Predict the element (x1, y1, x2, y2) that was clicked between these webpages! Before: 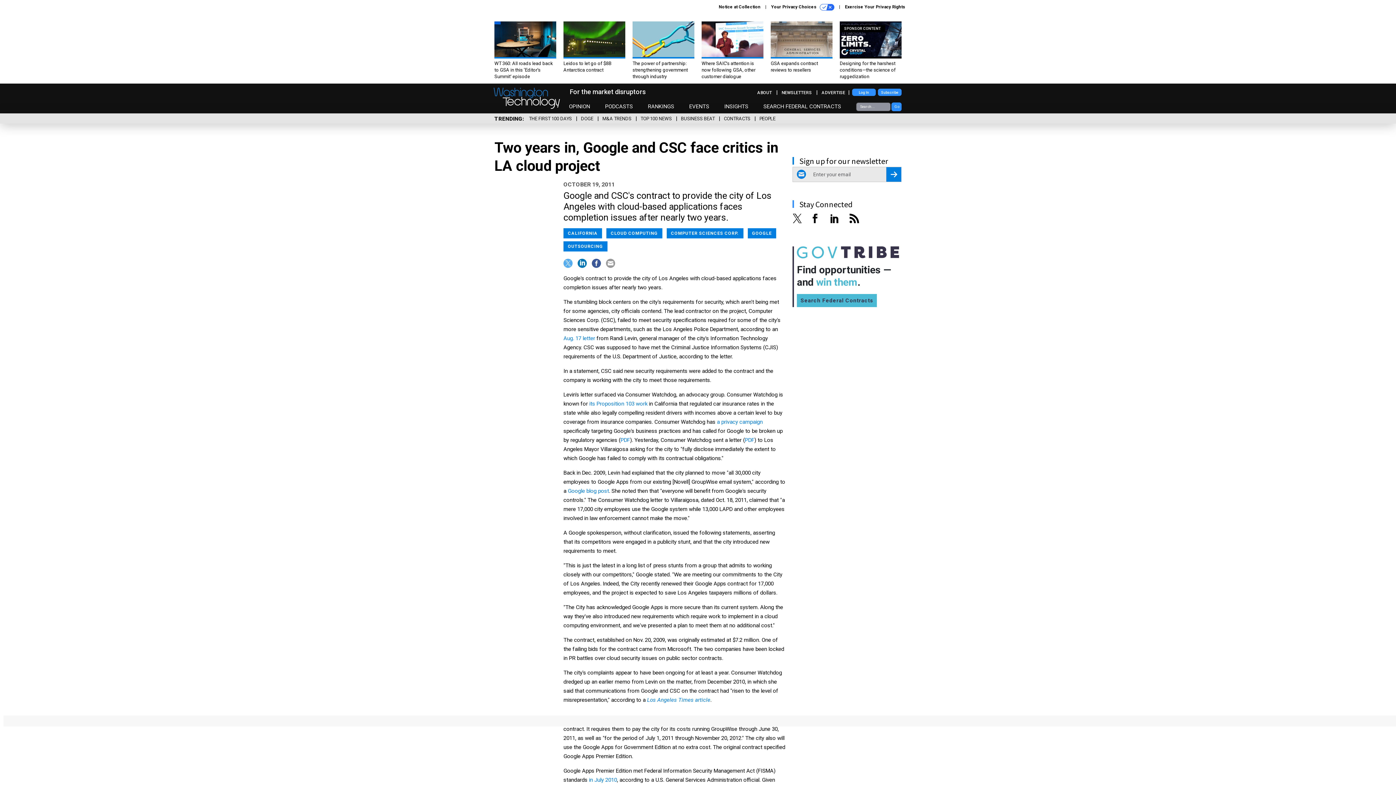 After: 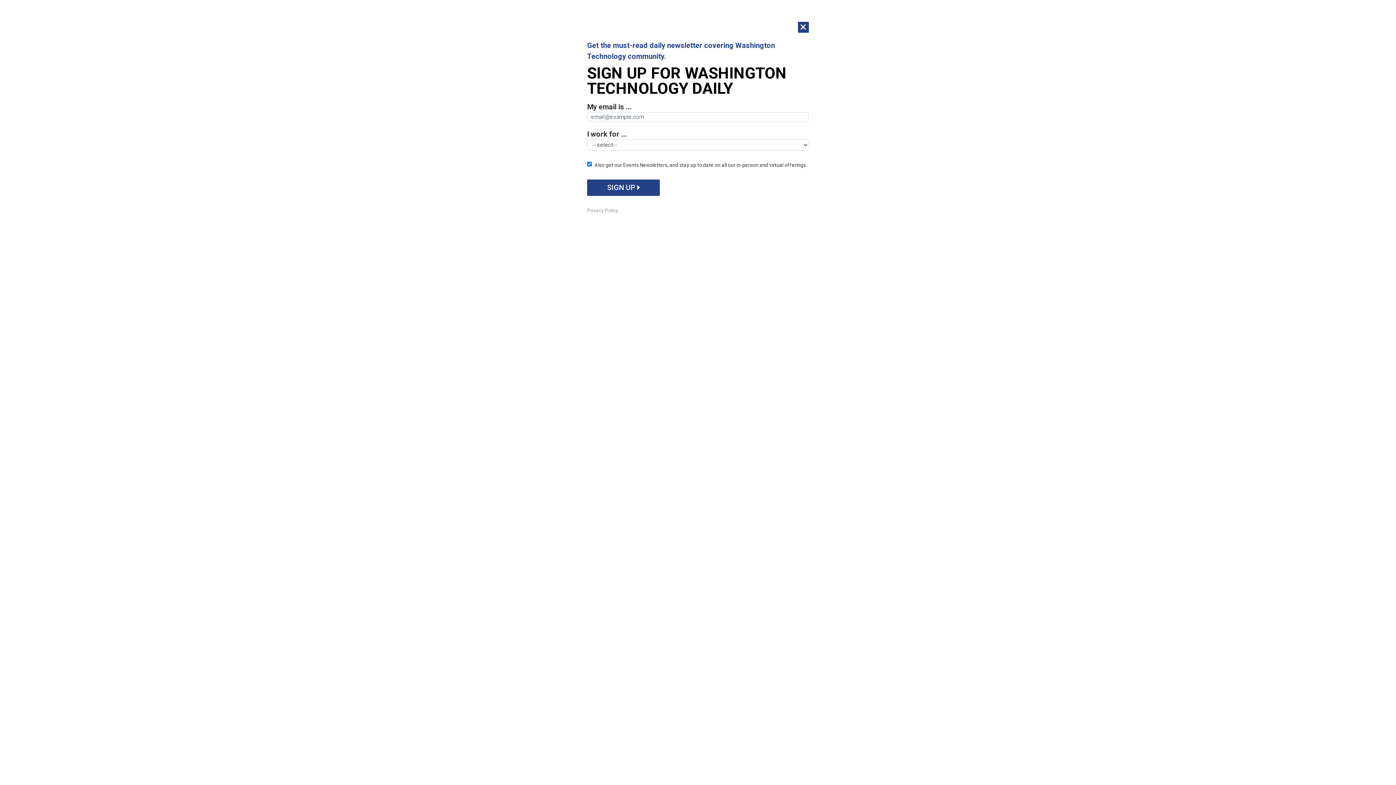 Action: bbox: (563, 228, 606, 238) label: CALIFORNIA